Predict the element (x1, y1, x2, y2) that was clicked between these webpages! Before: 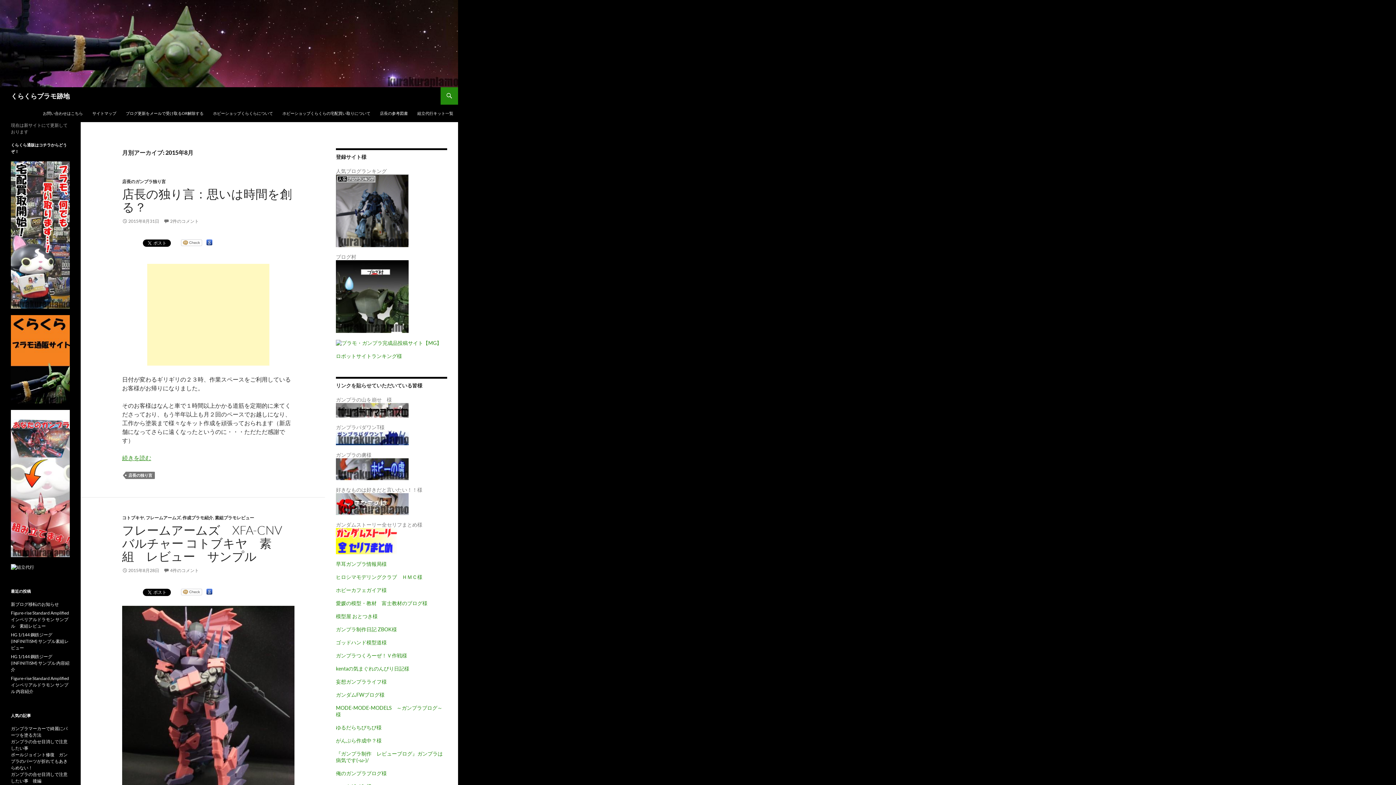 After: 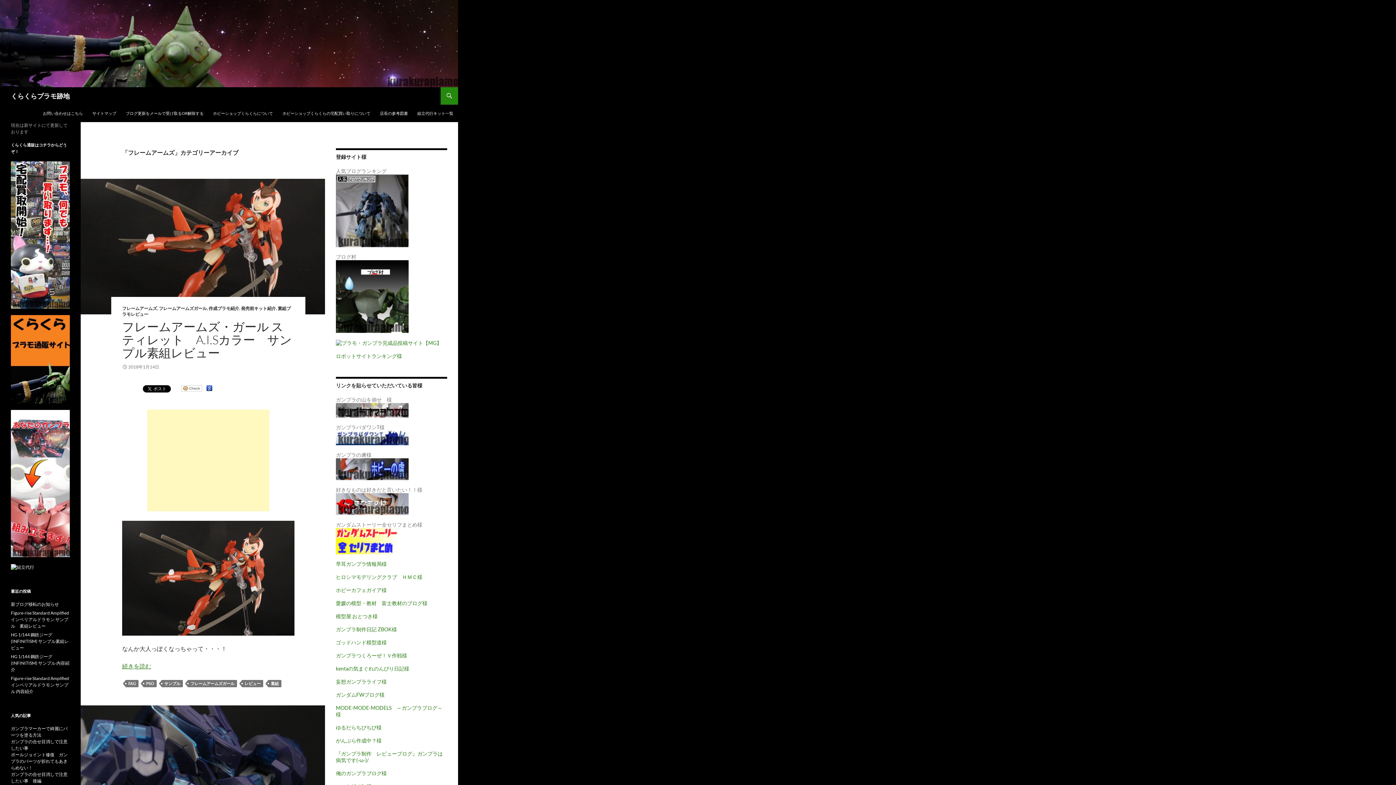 Action: bbox: (145, 515, 180, 520) label: フレームアームズ